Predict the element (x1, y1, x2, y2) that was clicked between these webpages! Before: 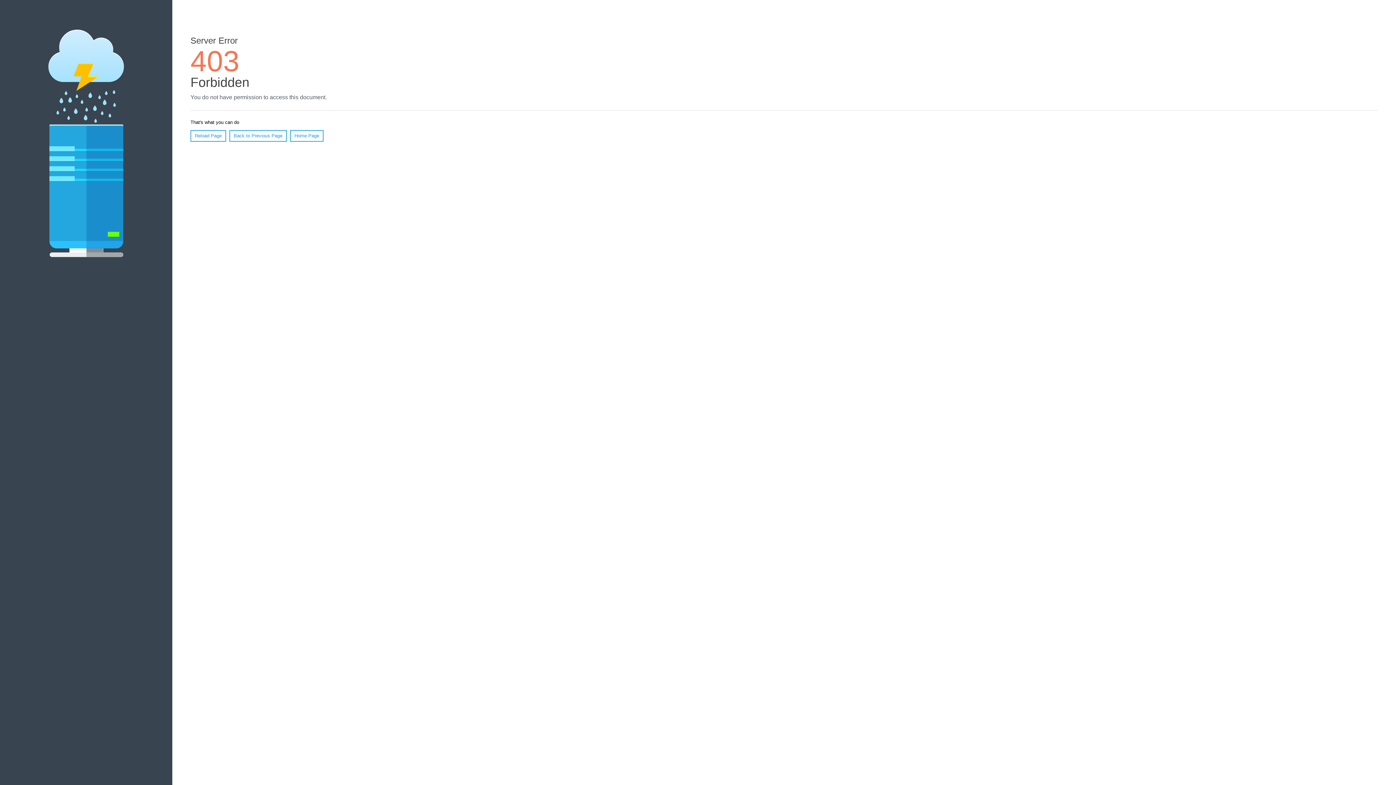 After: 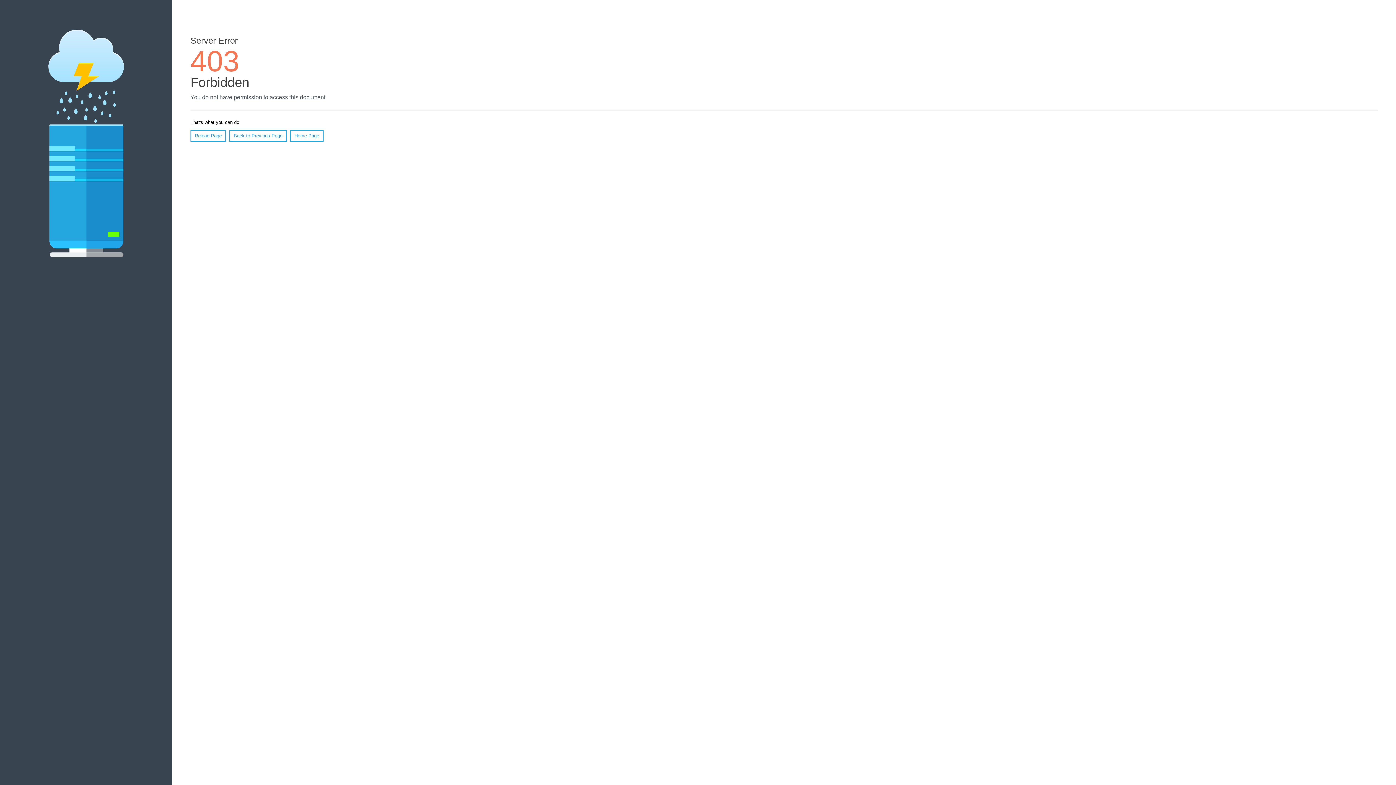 Action: bbox: (190, 130, 226, 141) label: Reload Page